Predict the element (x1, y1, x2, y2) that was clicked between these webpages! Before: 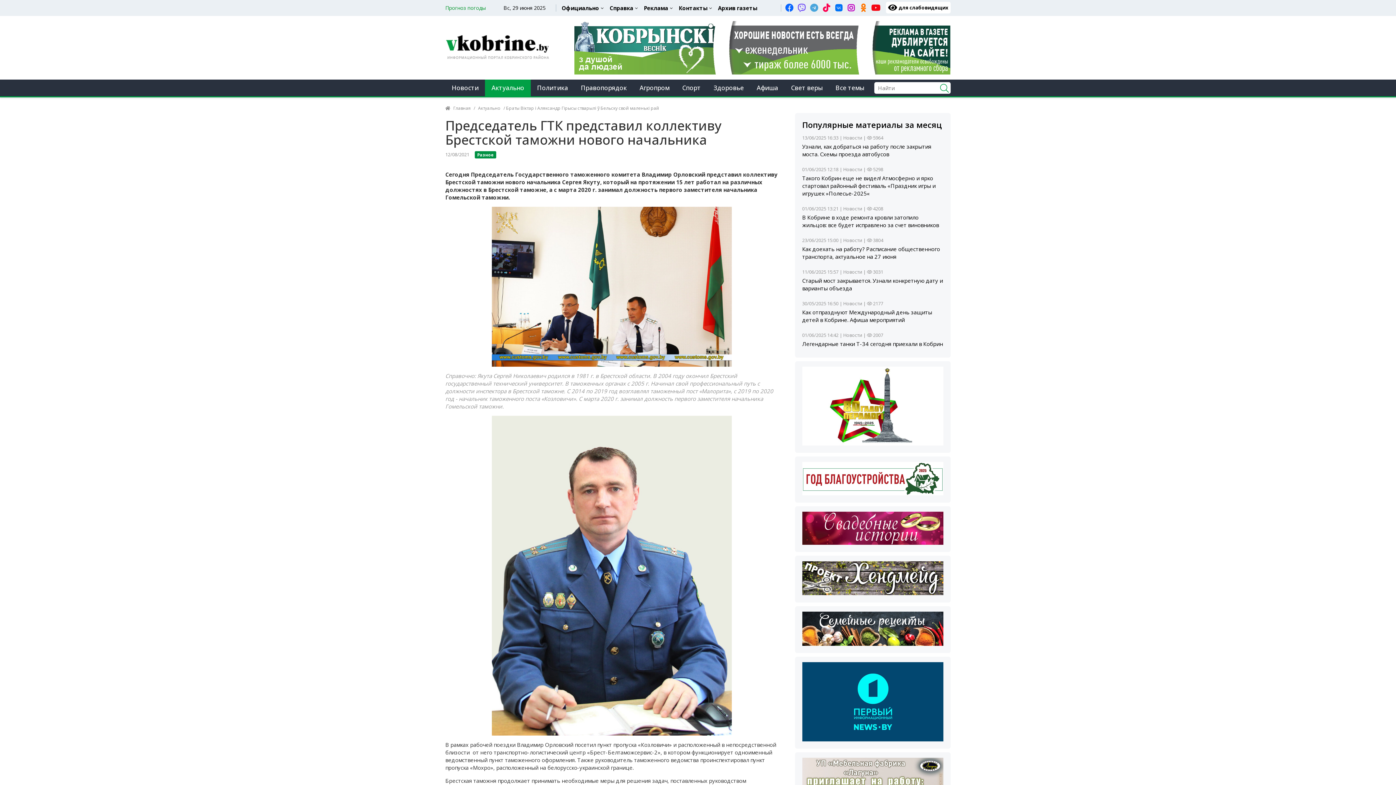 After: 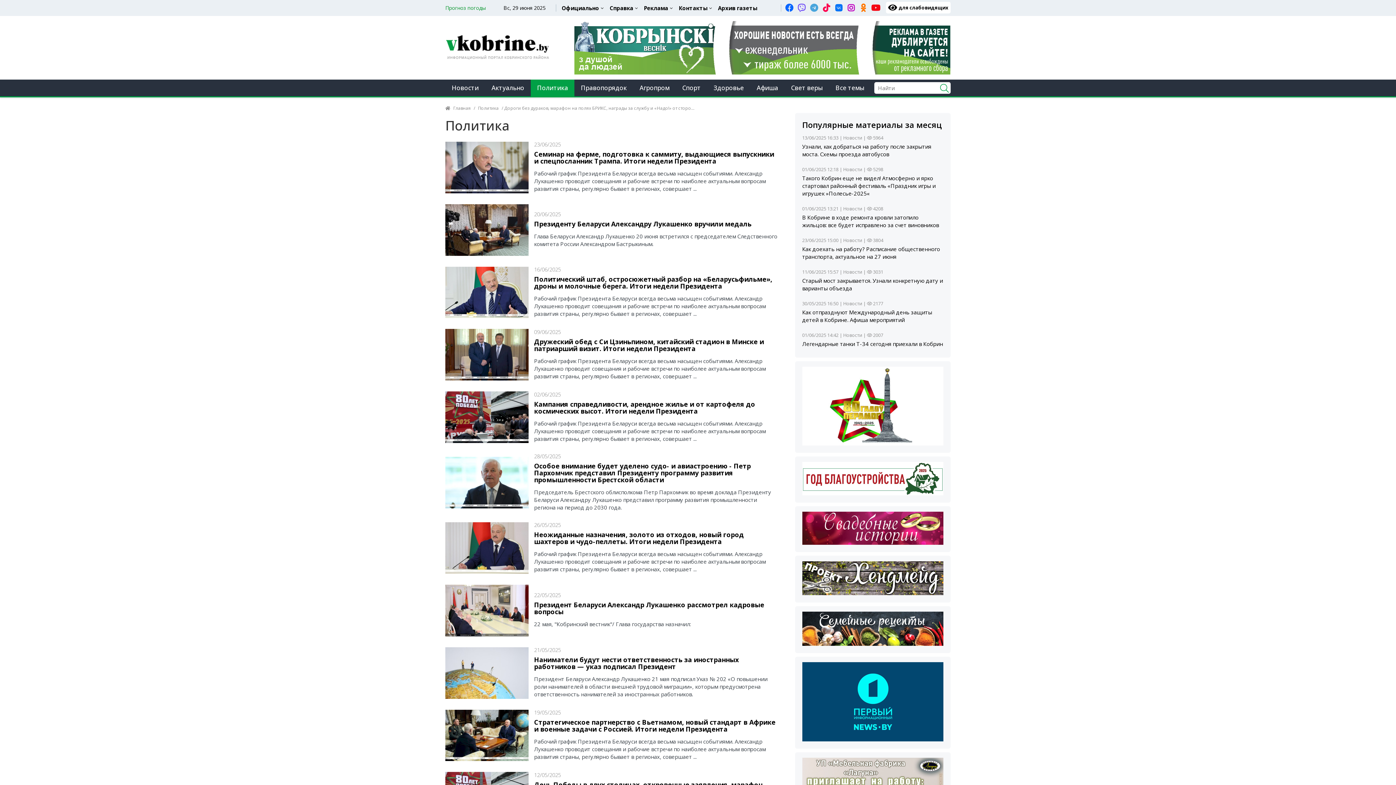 Action: label: Политика bbox: (530, 79, 574, 96)